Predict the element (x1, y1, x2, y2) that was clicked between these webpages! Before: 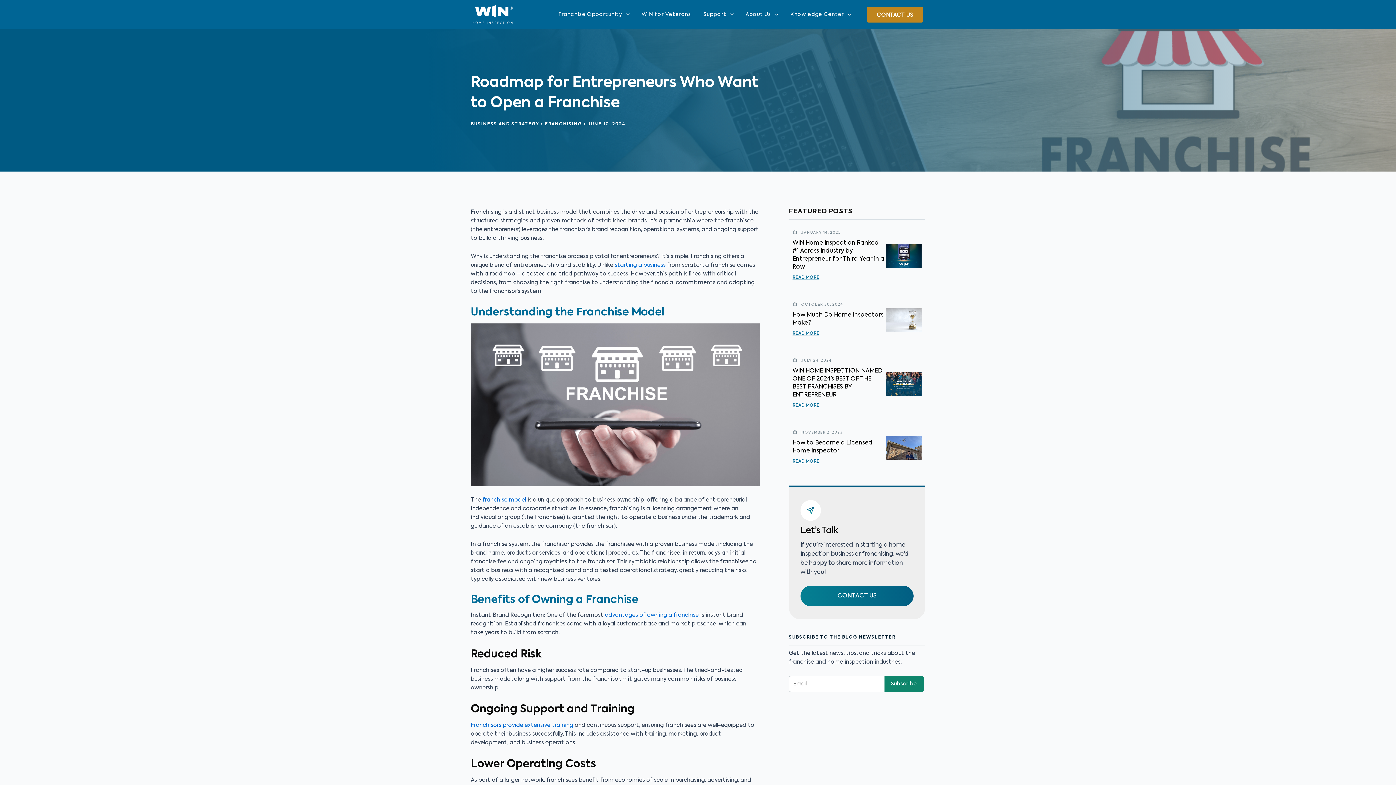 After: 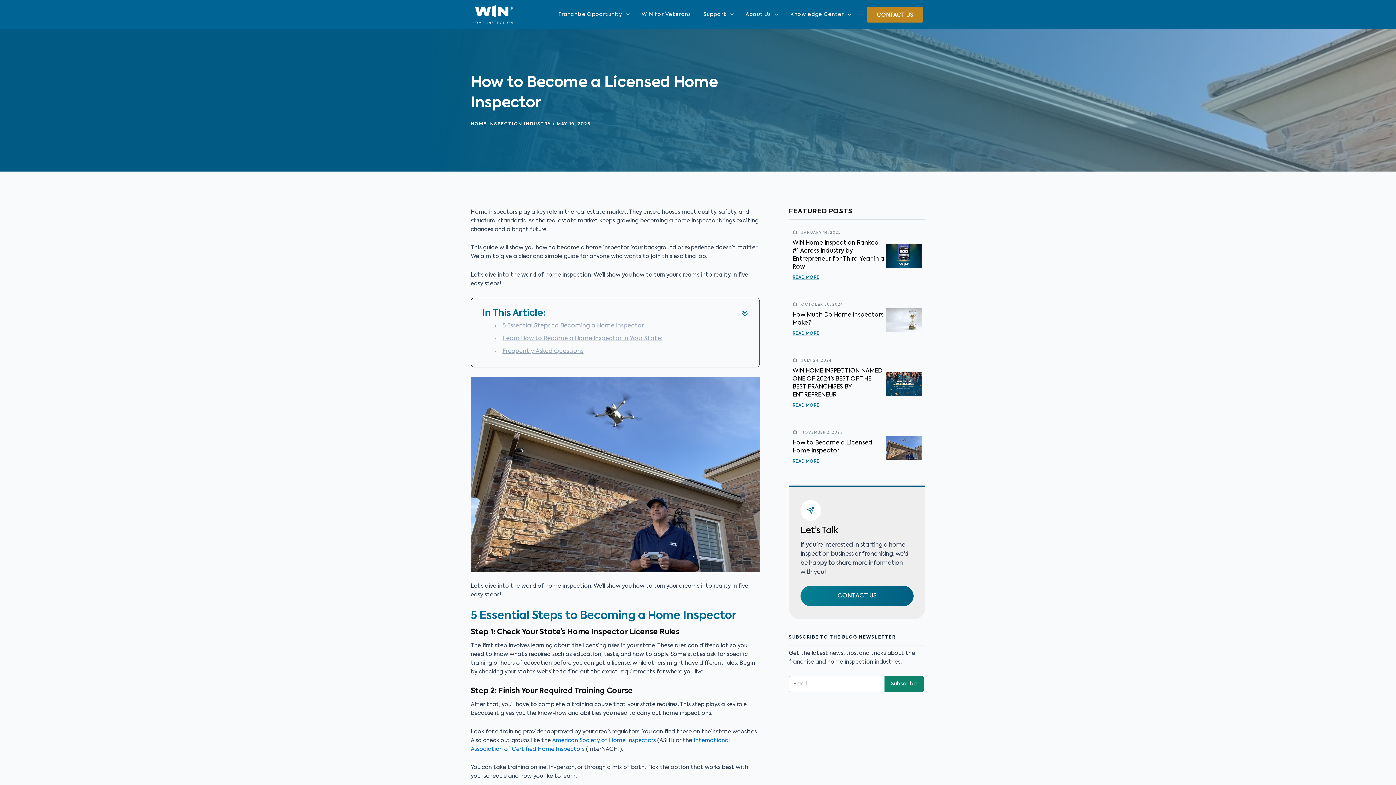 Action: bbox: (792, 457, 819, 466) label: READ MORE